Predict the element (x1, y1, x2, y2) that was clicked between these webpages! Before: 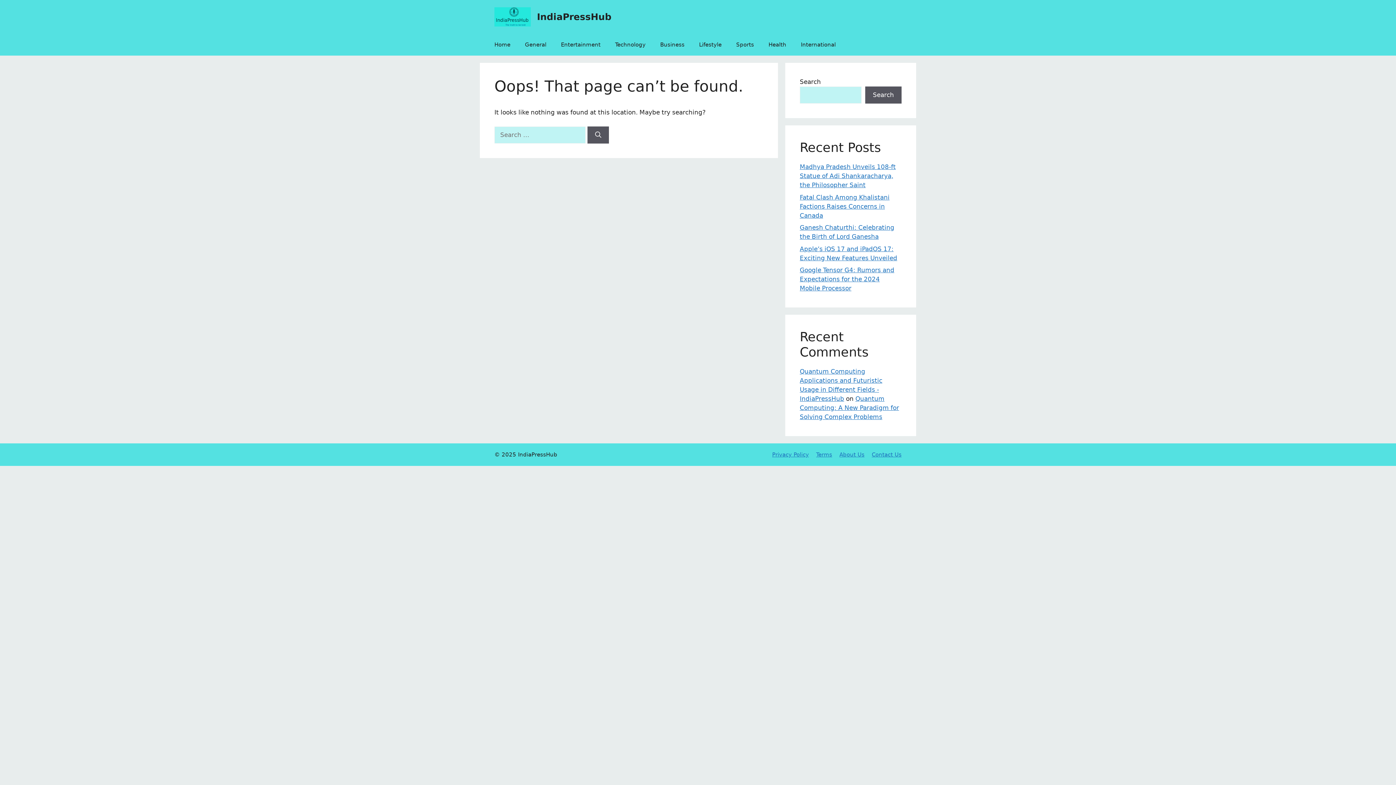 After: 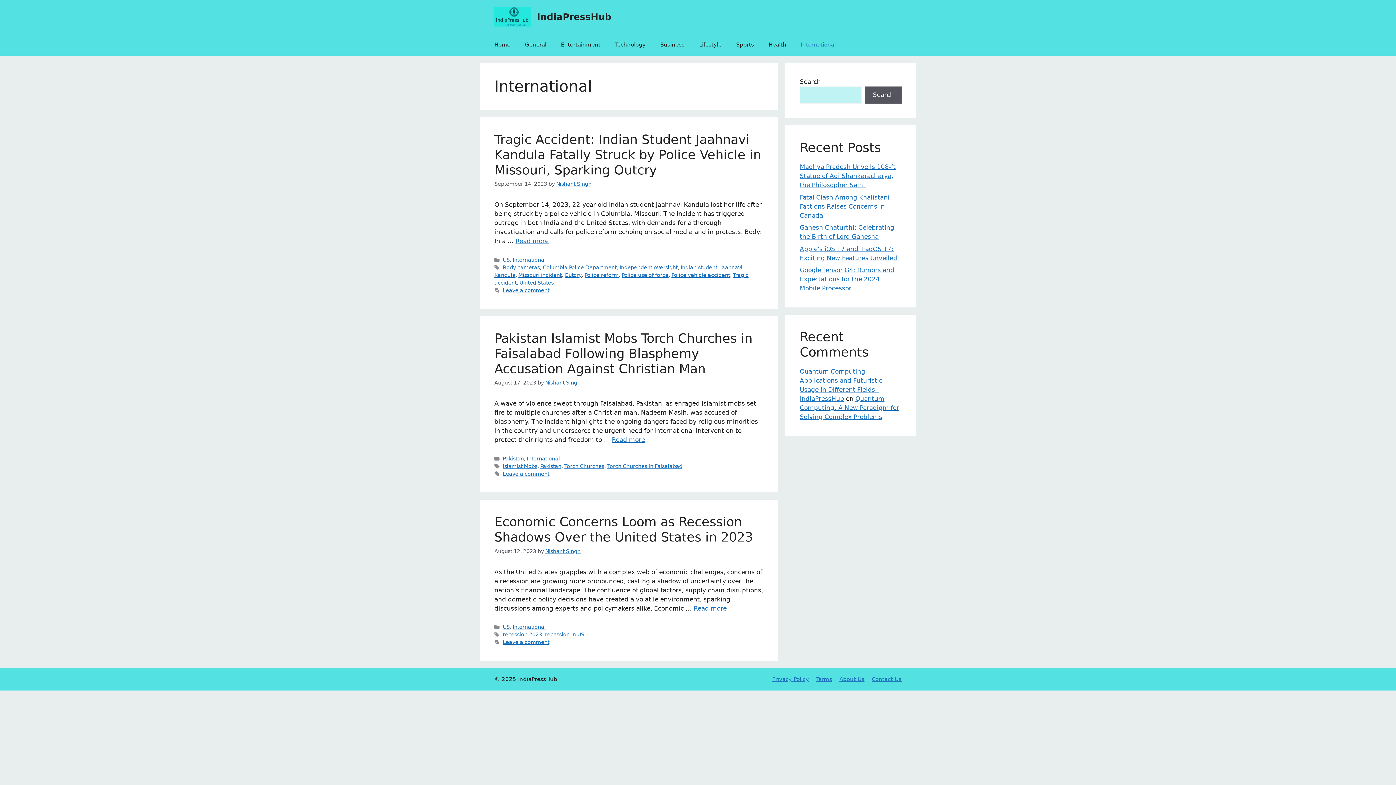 Action: label: International bbox: (793, 33, 843, 55)